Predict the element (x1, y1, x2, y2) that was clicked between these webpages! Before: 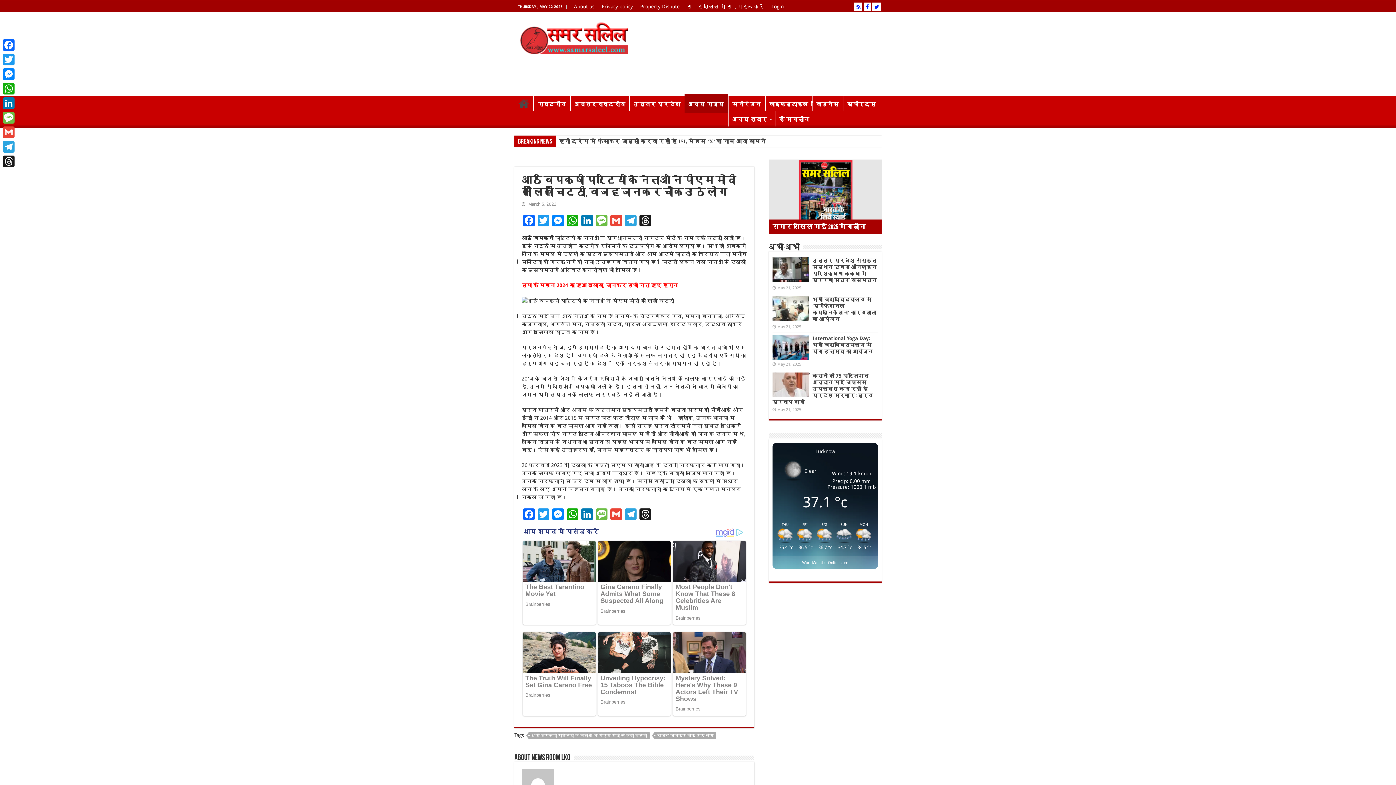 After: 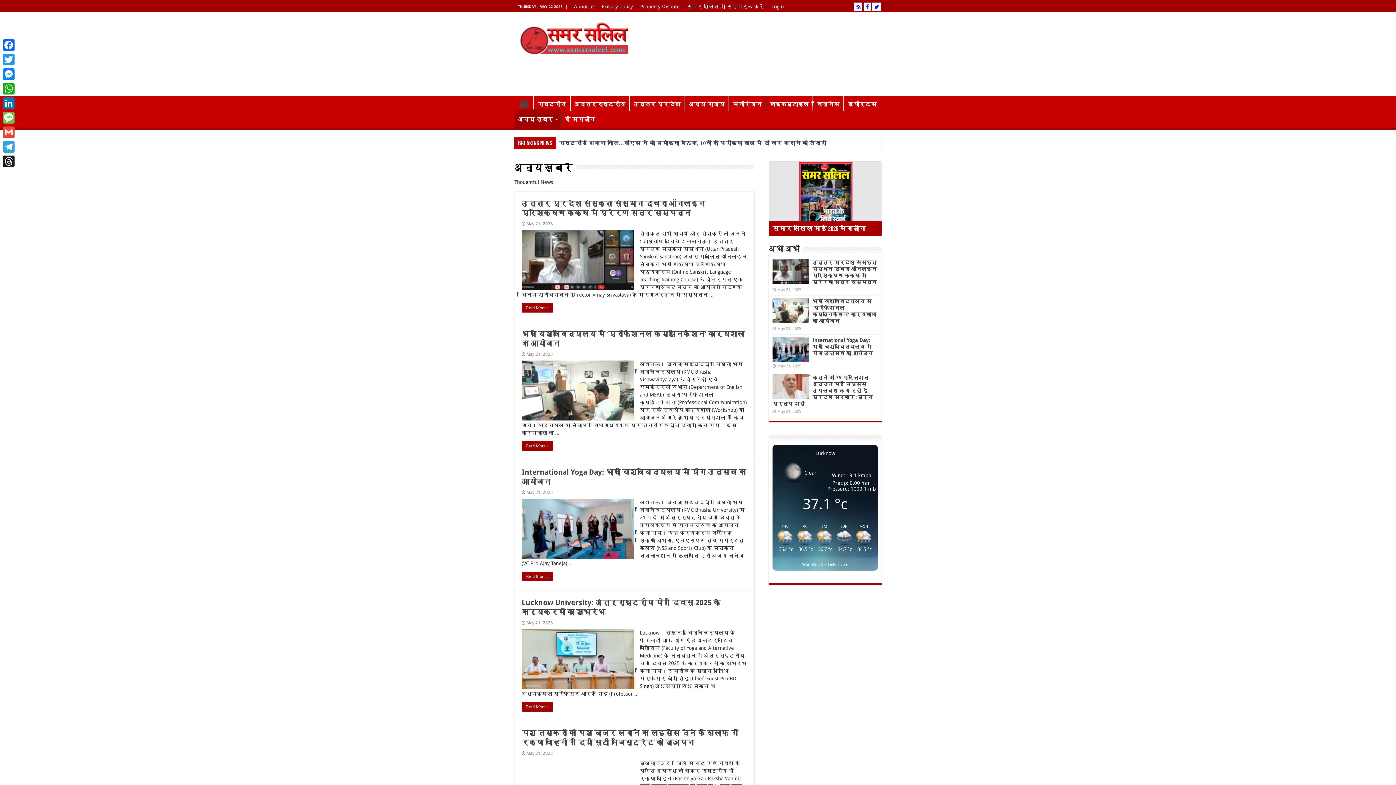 Action: label: अन्य ख़बरें bbox: (728, 111, 774, 126)